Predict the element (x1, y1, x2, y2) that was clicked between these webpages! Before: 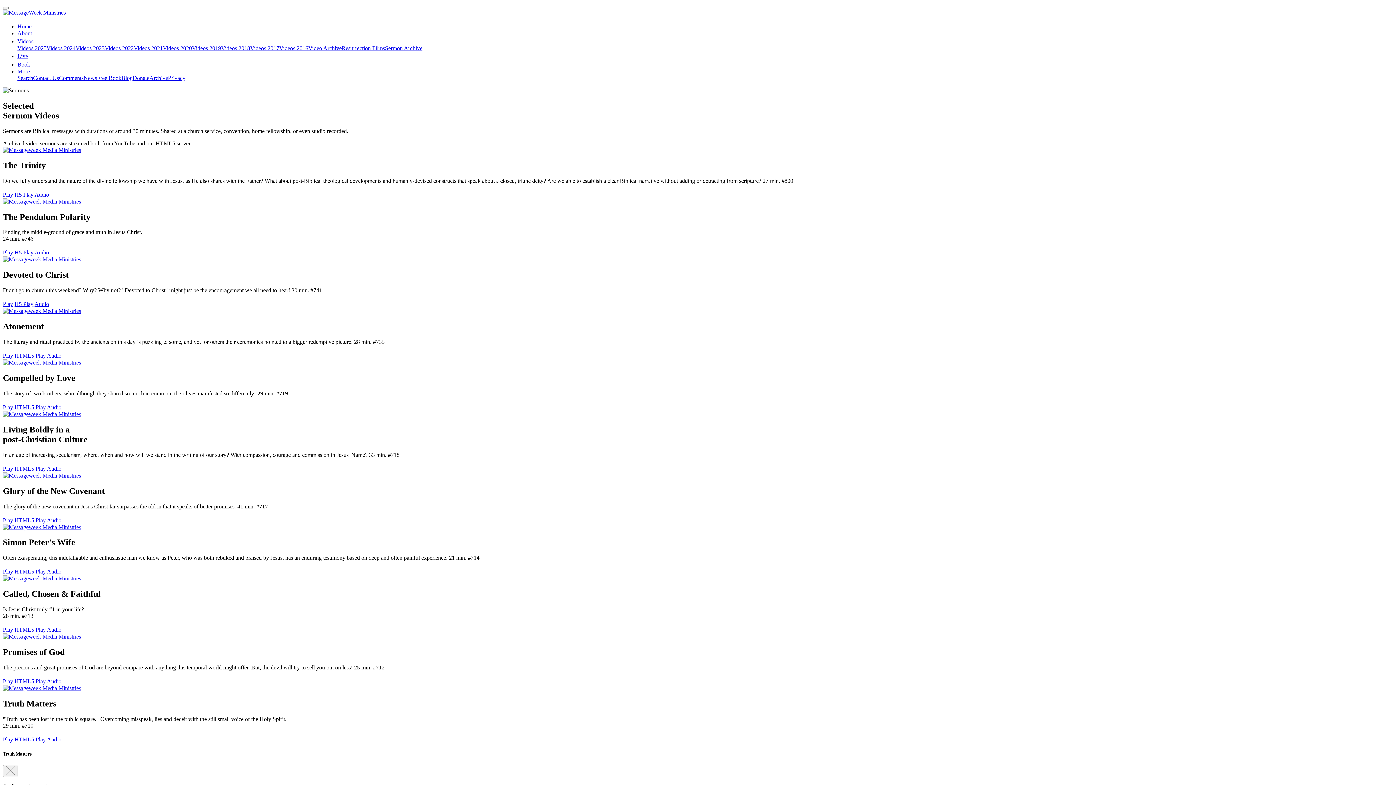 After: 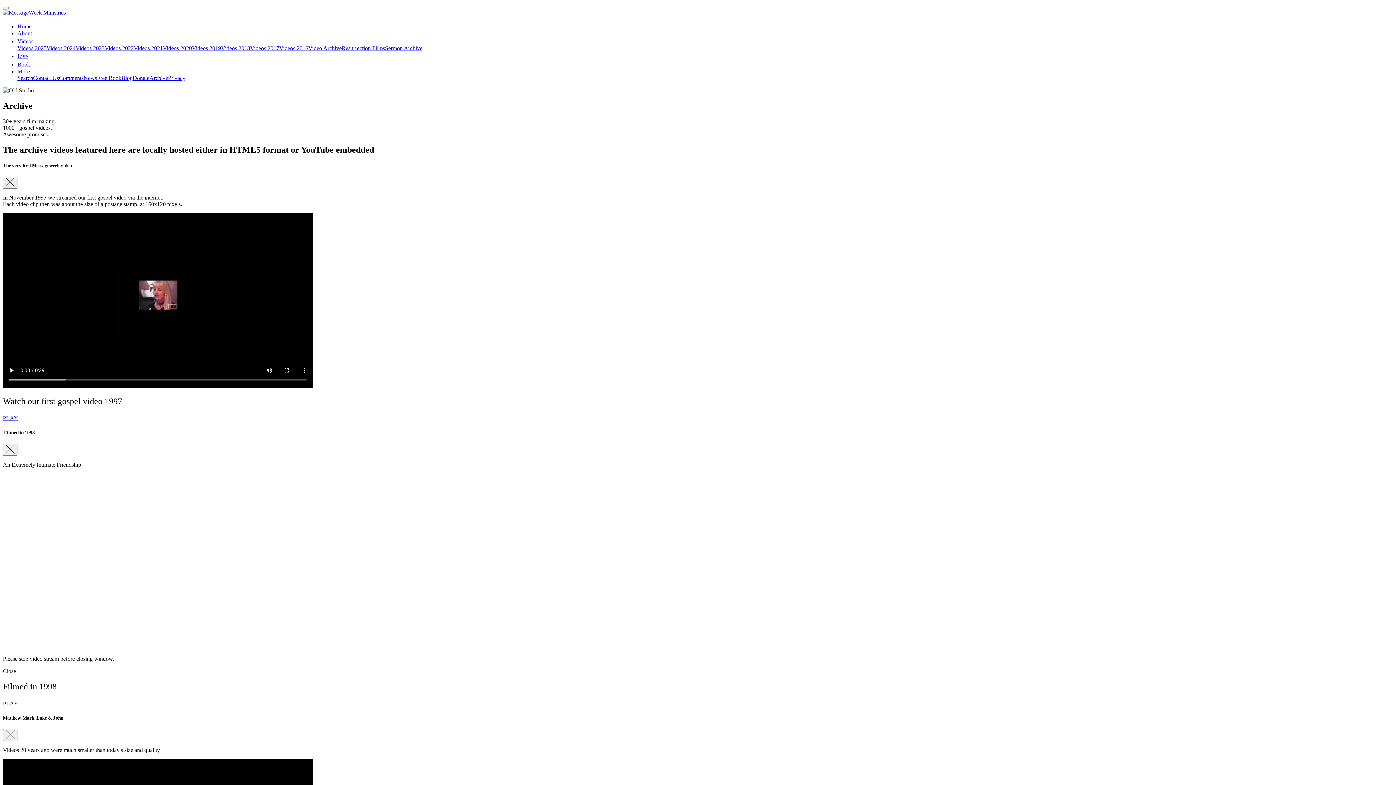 Action: bbox: (308, 45, 341, 51) label: Video Archive